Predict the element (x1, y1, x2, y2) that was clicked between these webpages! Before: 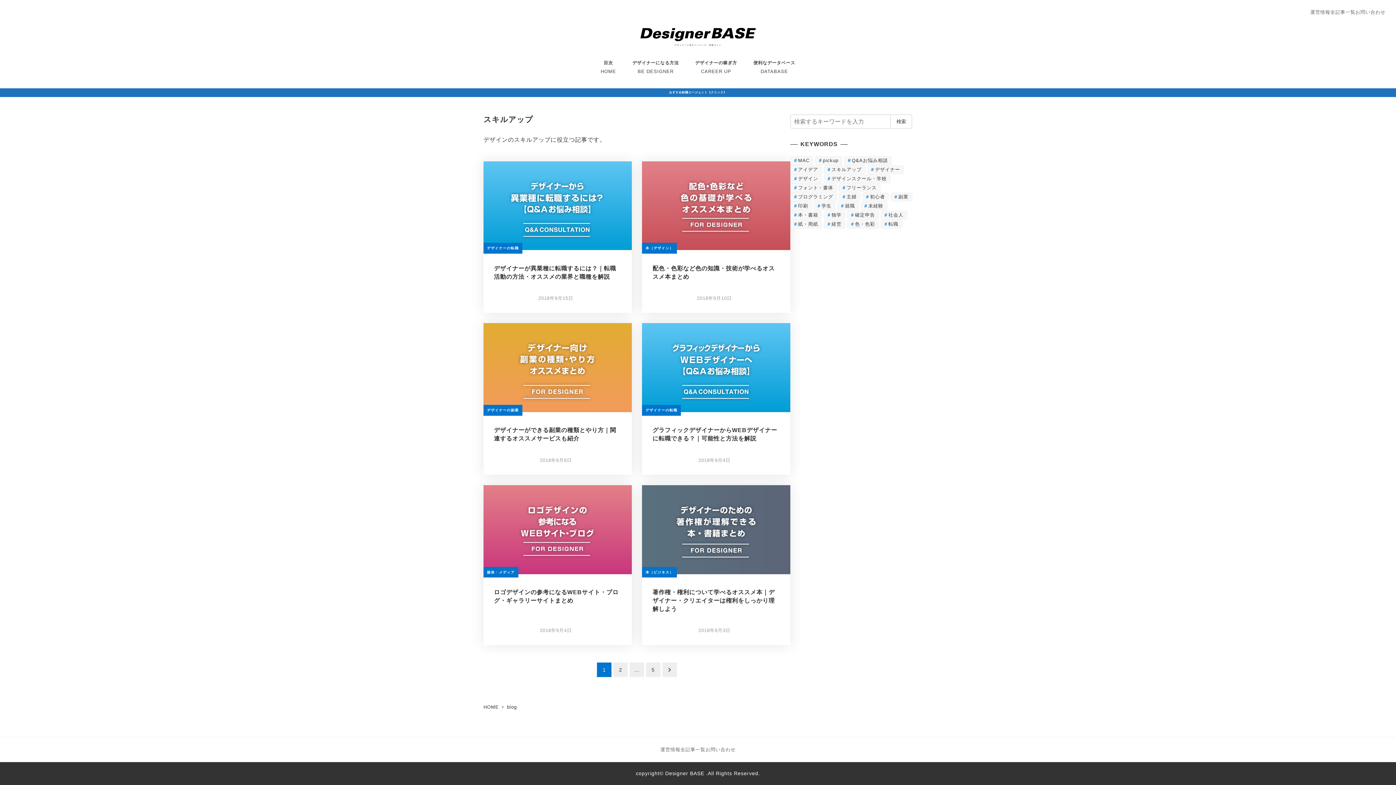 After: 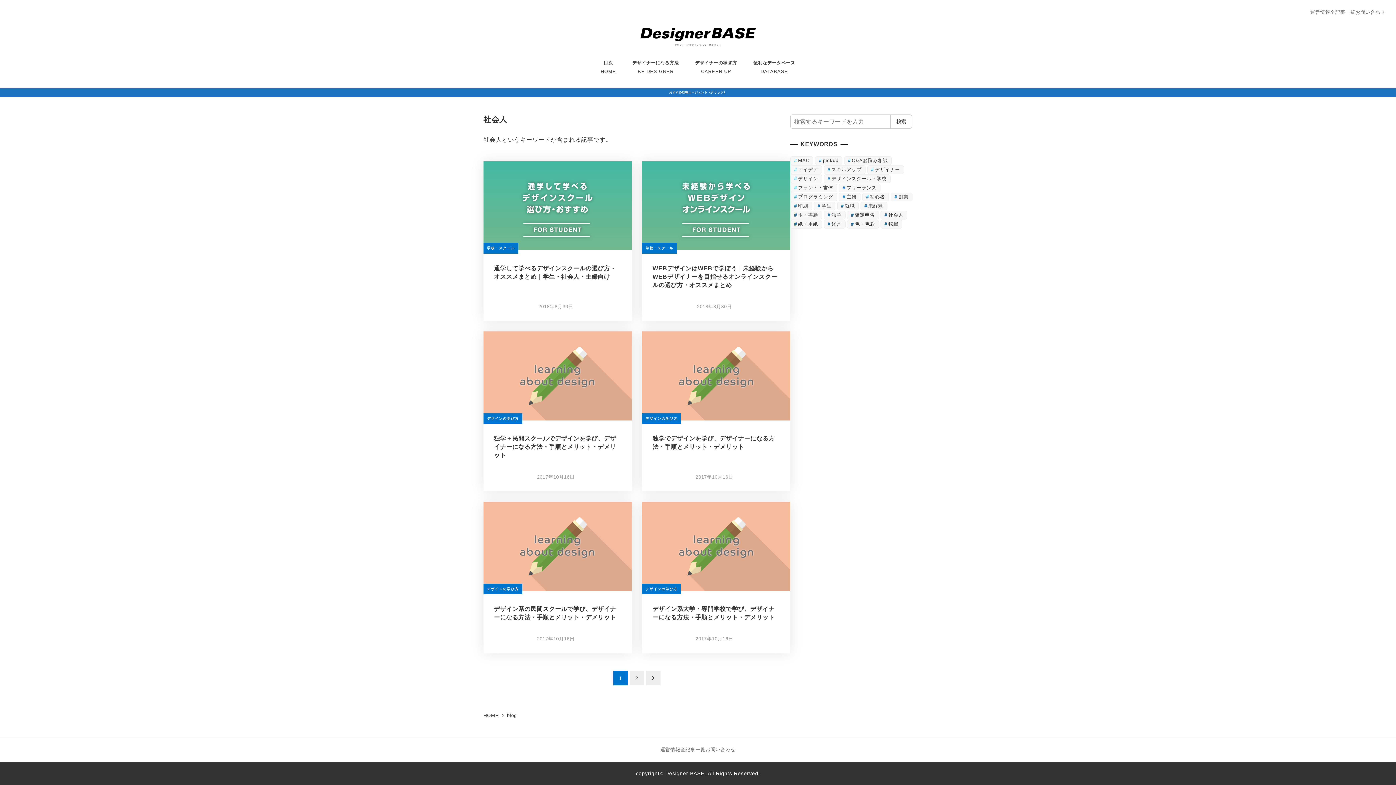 Action: label: 社会人 (12個の項目) bbox: (880, 211, 907, 219)